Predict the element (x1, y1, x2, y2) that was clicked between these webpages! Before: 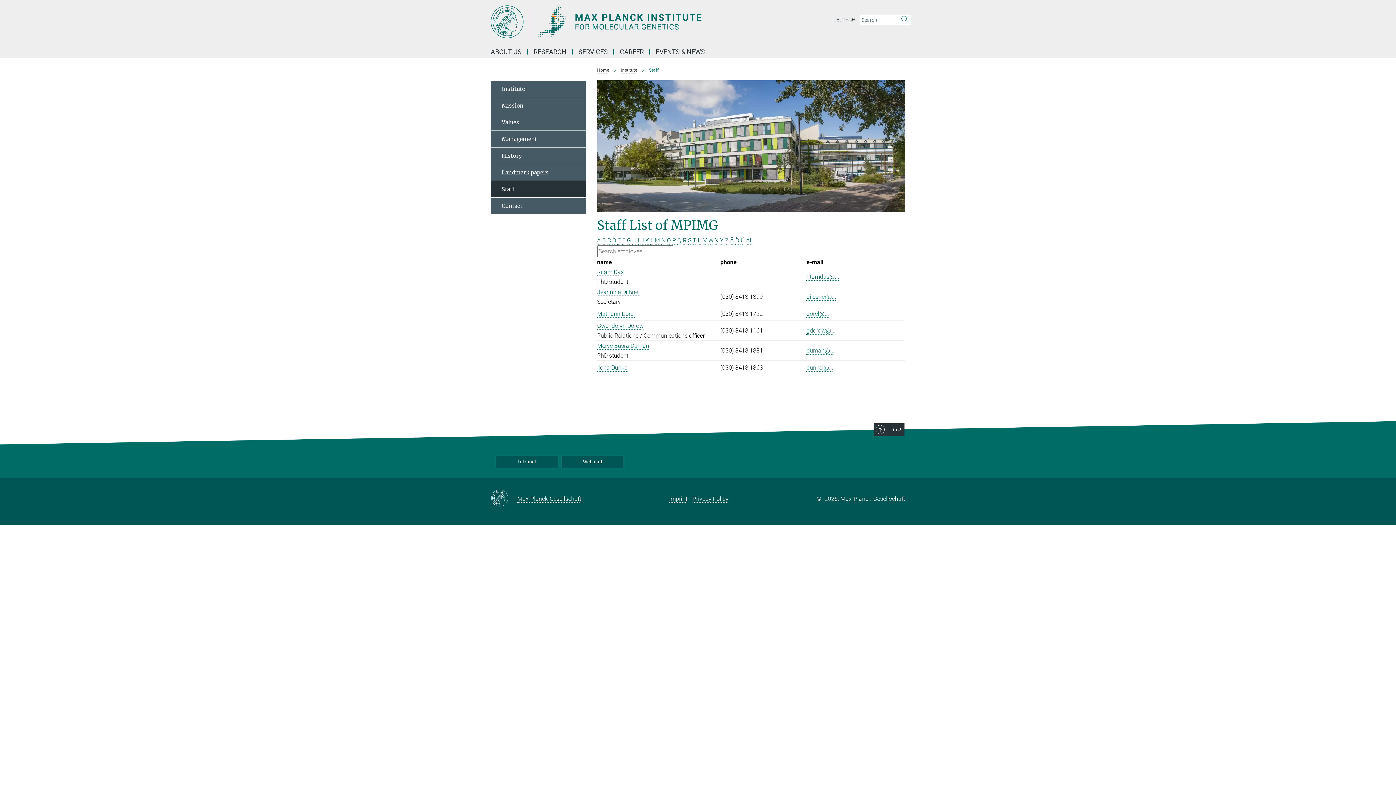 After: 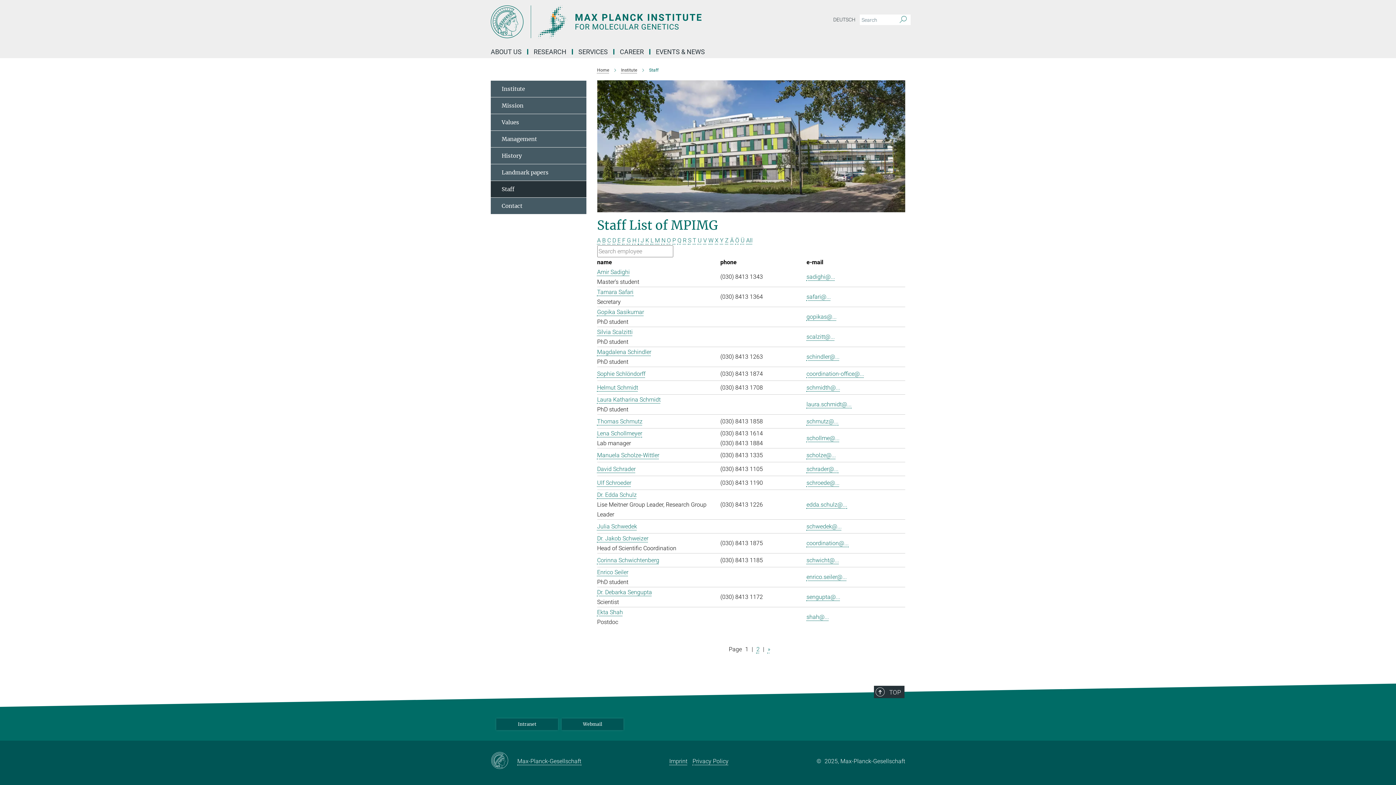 Action: bbox: (688, 237, 691, 244) label: S